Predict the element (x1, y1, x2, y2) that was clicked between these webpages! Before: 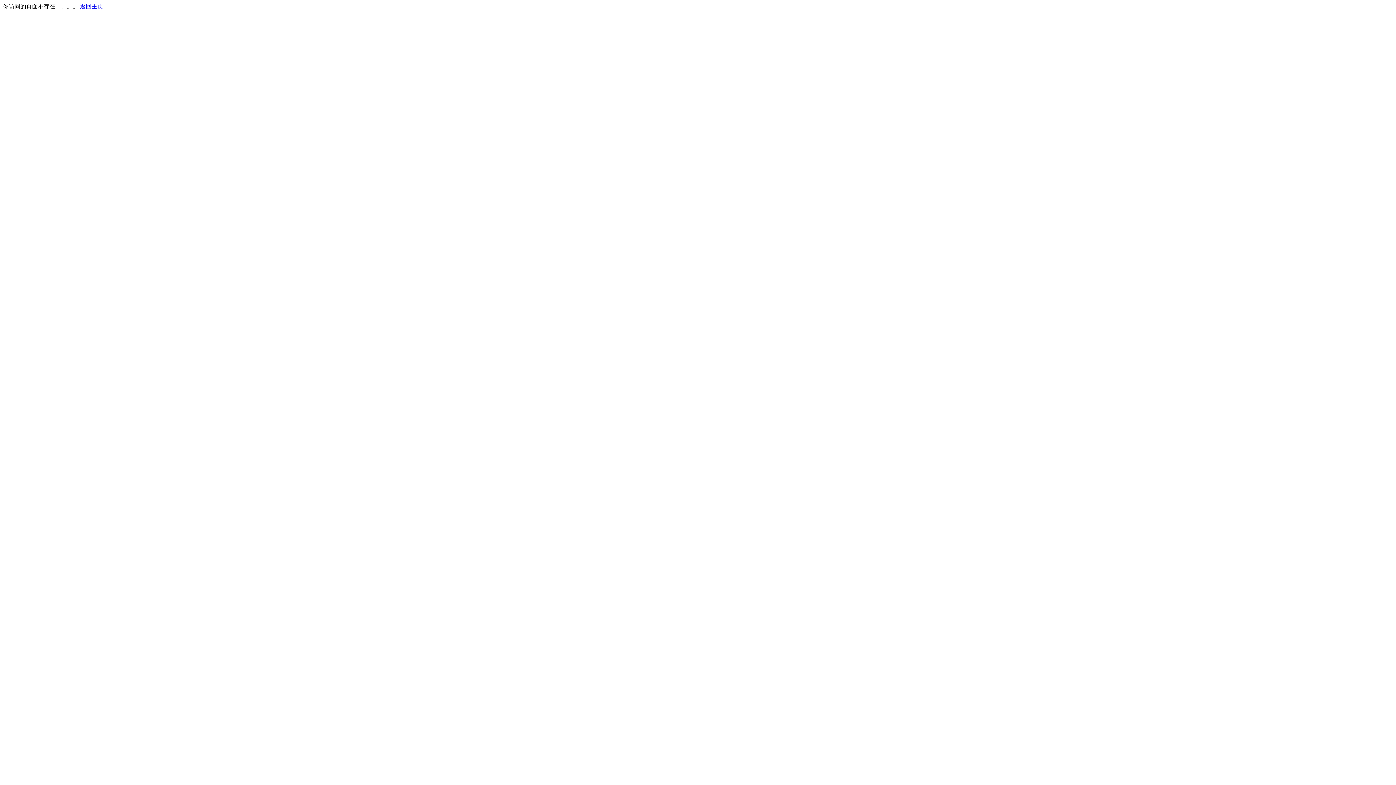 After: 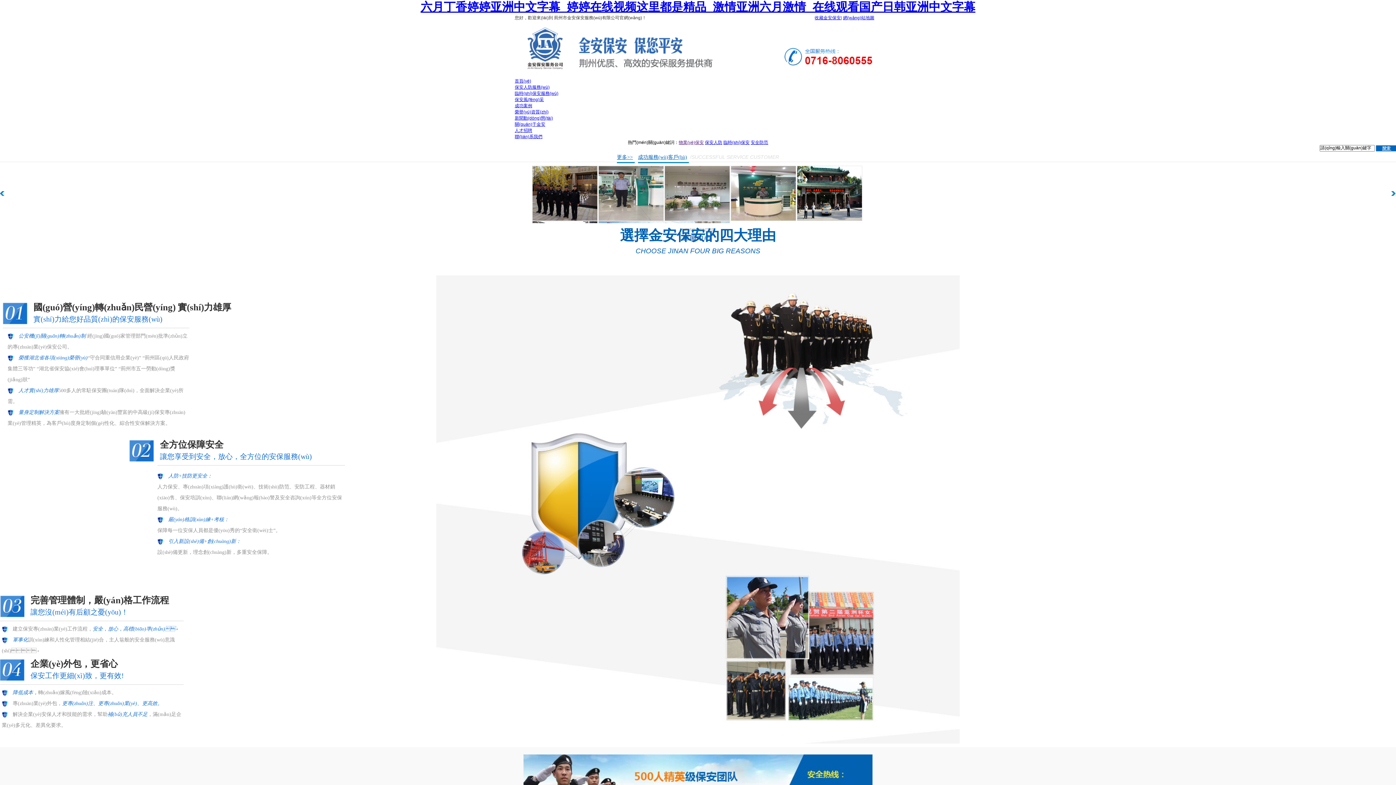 Action: label: 返回主页 bbox: (80, 3, 103, 9)